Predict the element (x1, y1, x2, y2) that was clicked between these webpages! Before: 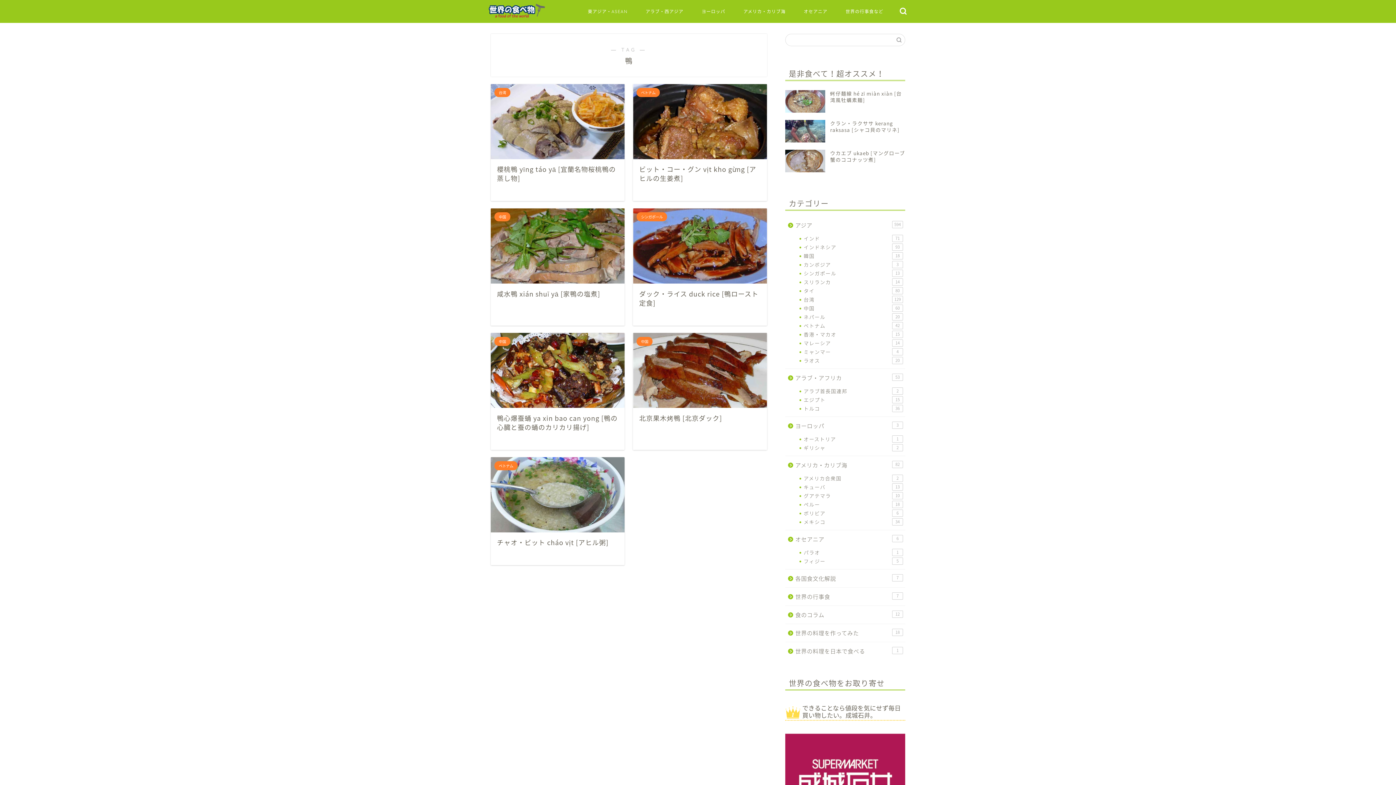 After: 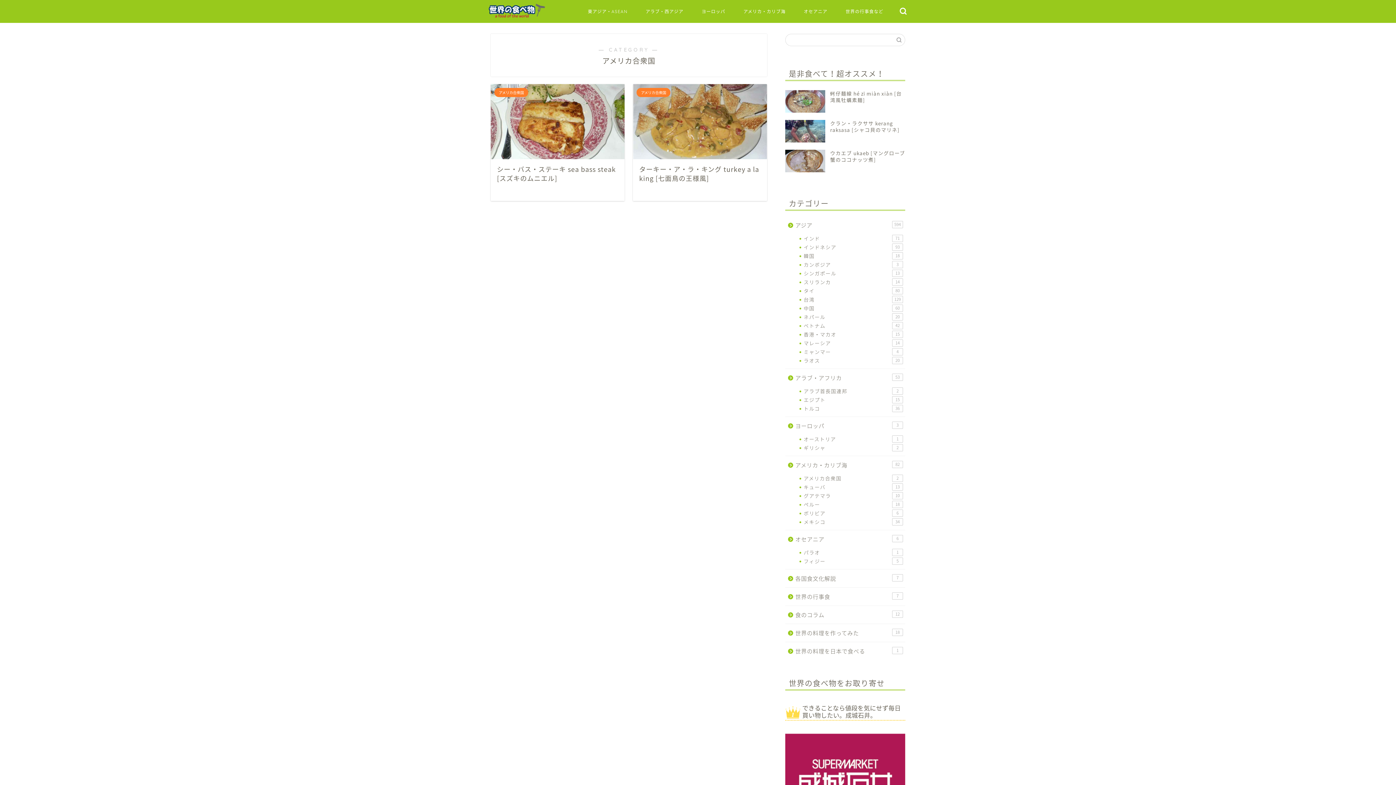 Action: bbox: (794, 474, 904, 482) label: アメリカ合衆国
2